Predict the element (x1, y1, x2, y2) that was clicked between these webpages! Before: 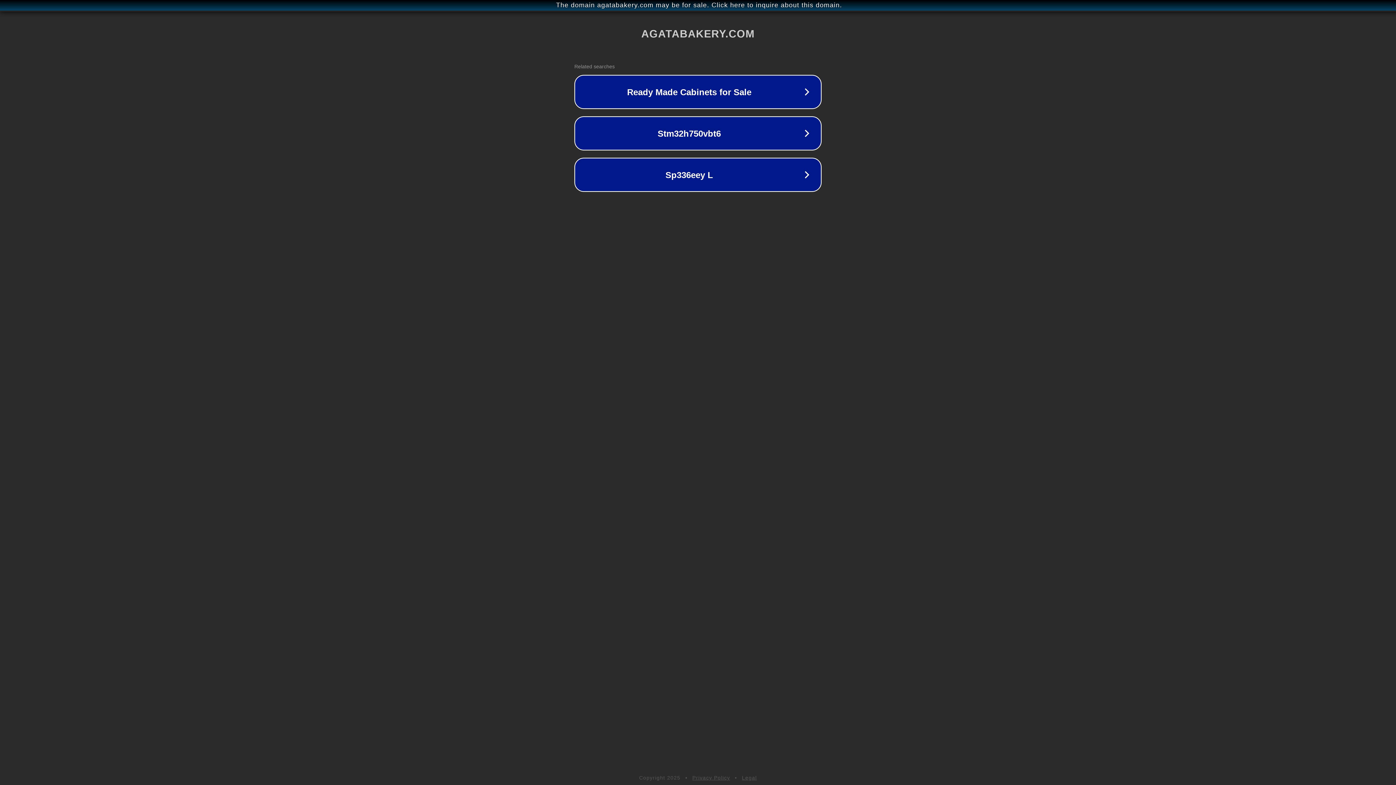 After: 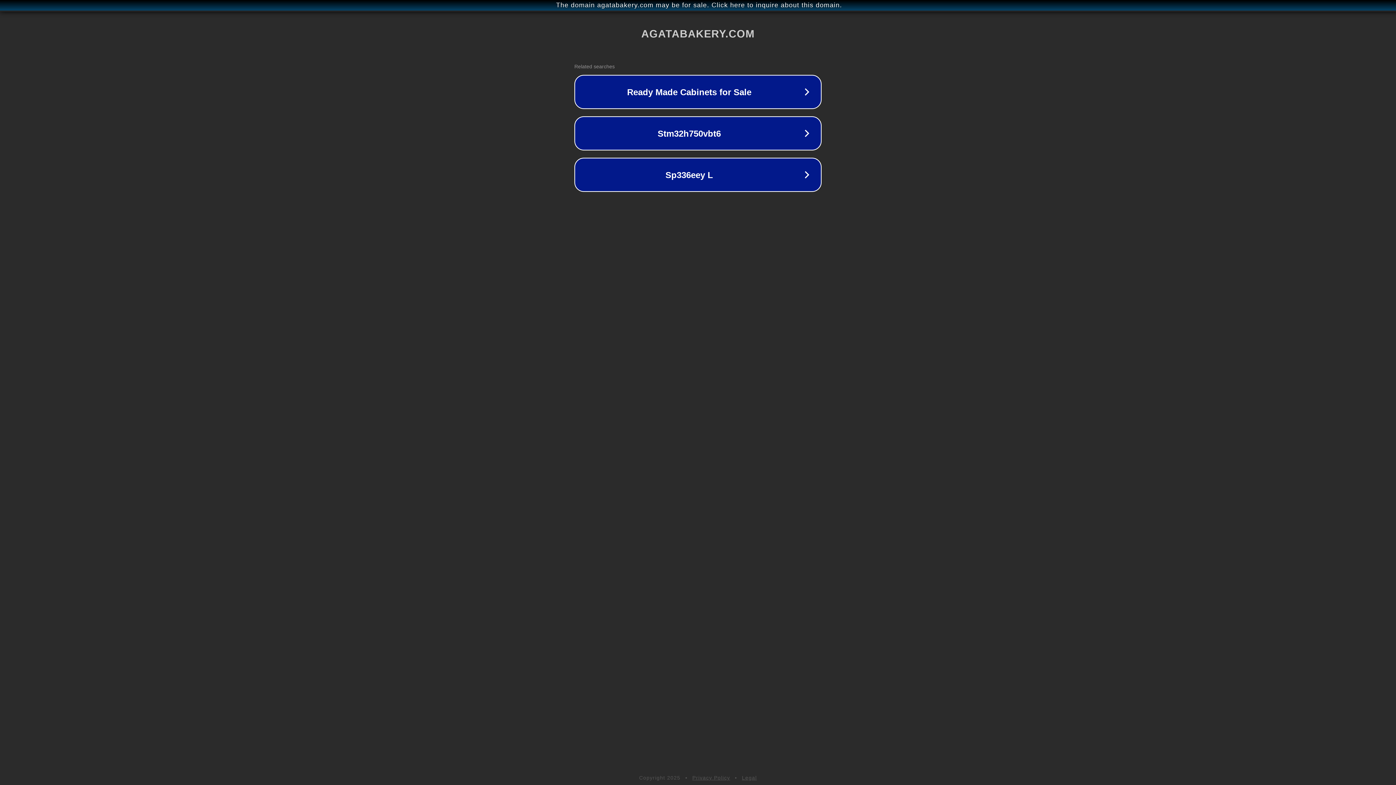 Action: bbox: (742, 775, 757, 781) label: Legal